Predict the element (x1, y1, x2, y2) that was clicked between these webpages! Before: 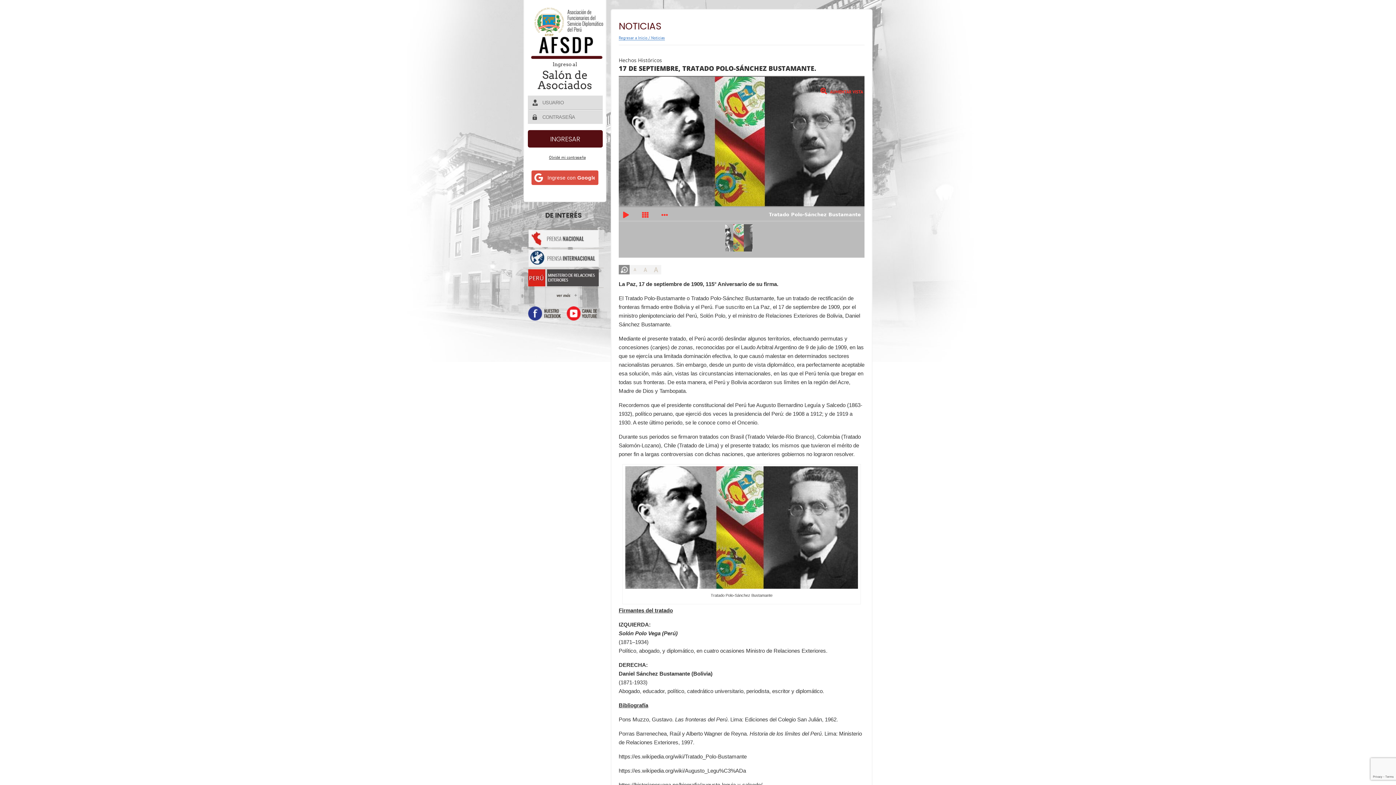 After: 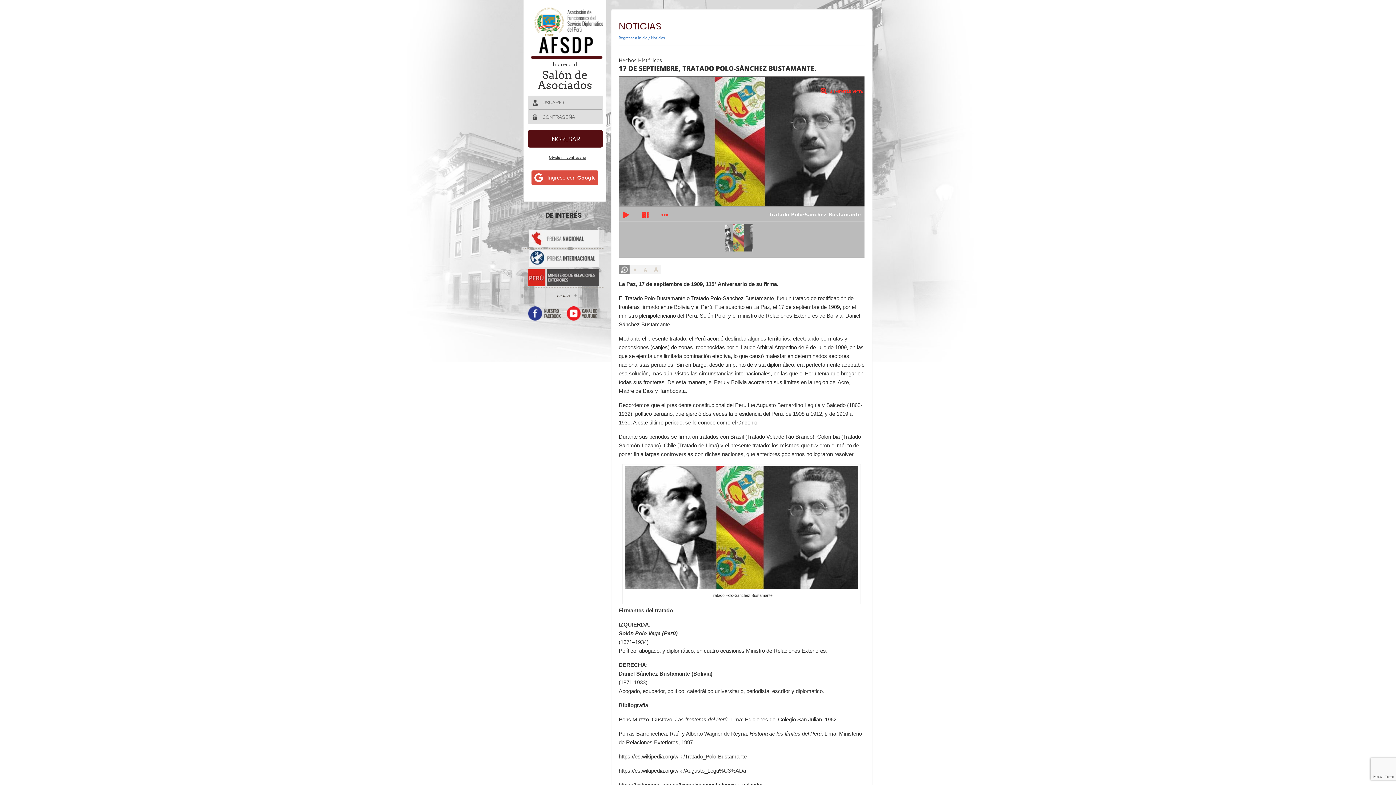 Action: label: facebook bbox: (528, 306, 561, 320)